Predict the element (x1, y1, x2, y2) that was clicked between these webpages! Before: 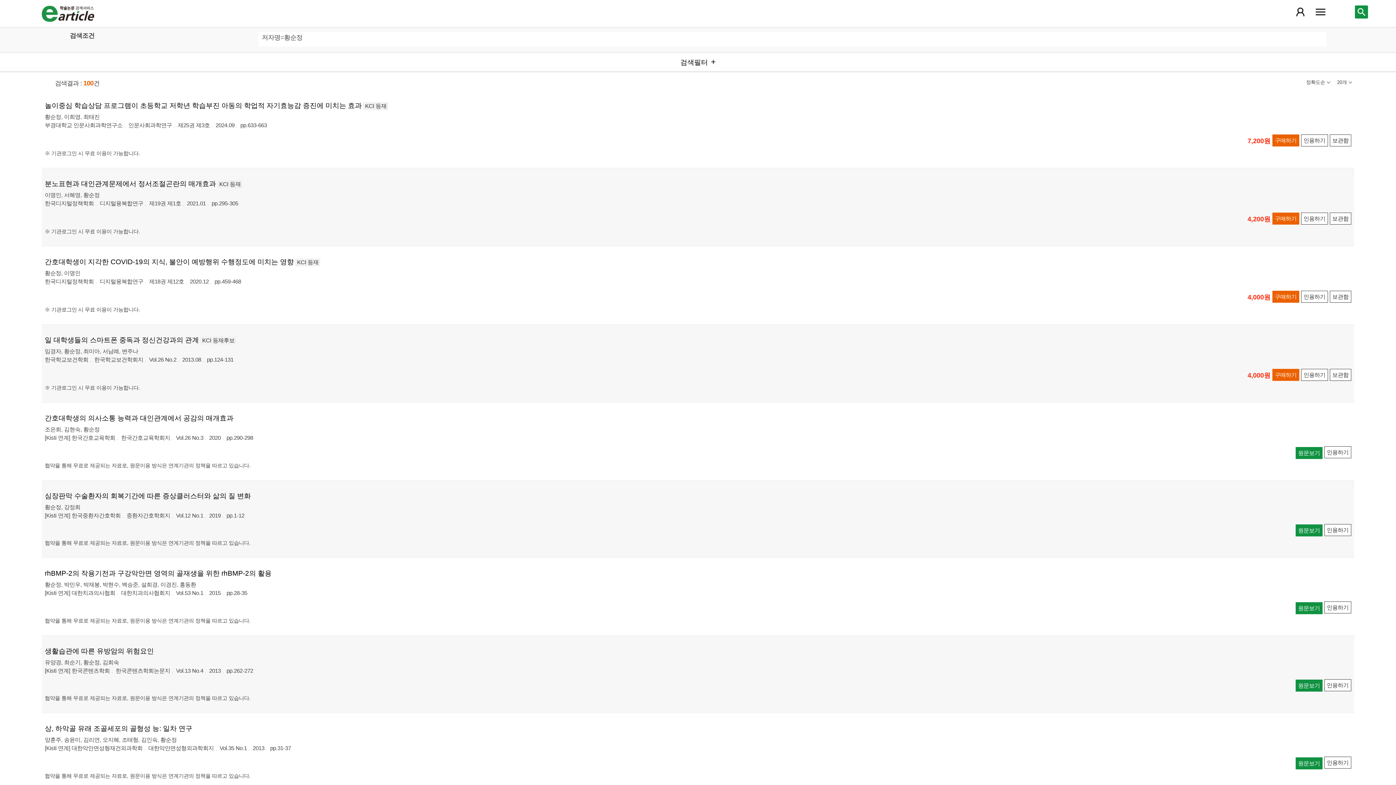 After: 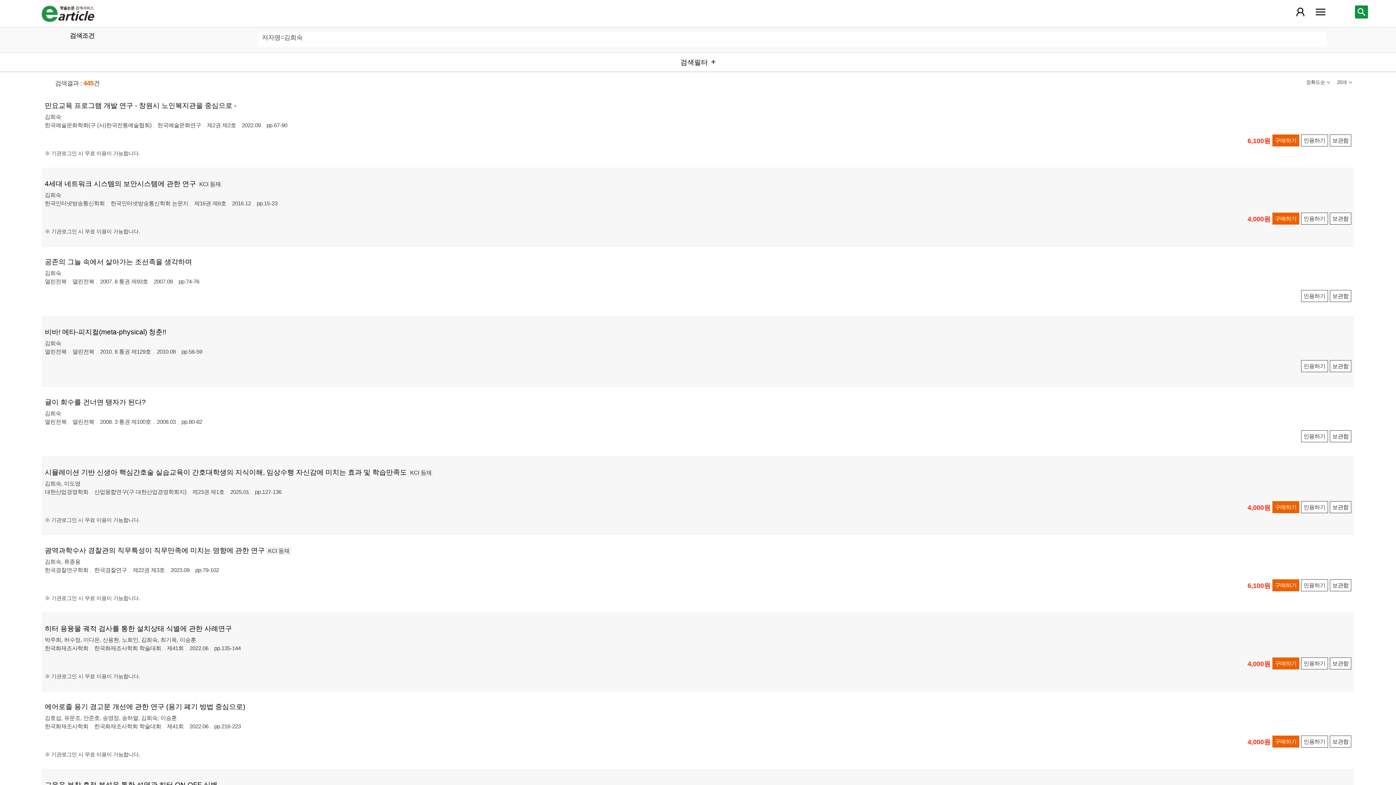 Action: label: 김희숙 bbox: (102, 659, 118, 665)